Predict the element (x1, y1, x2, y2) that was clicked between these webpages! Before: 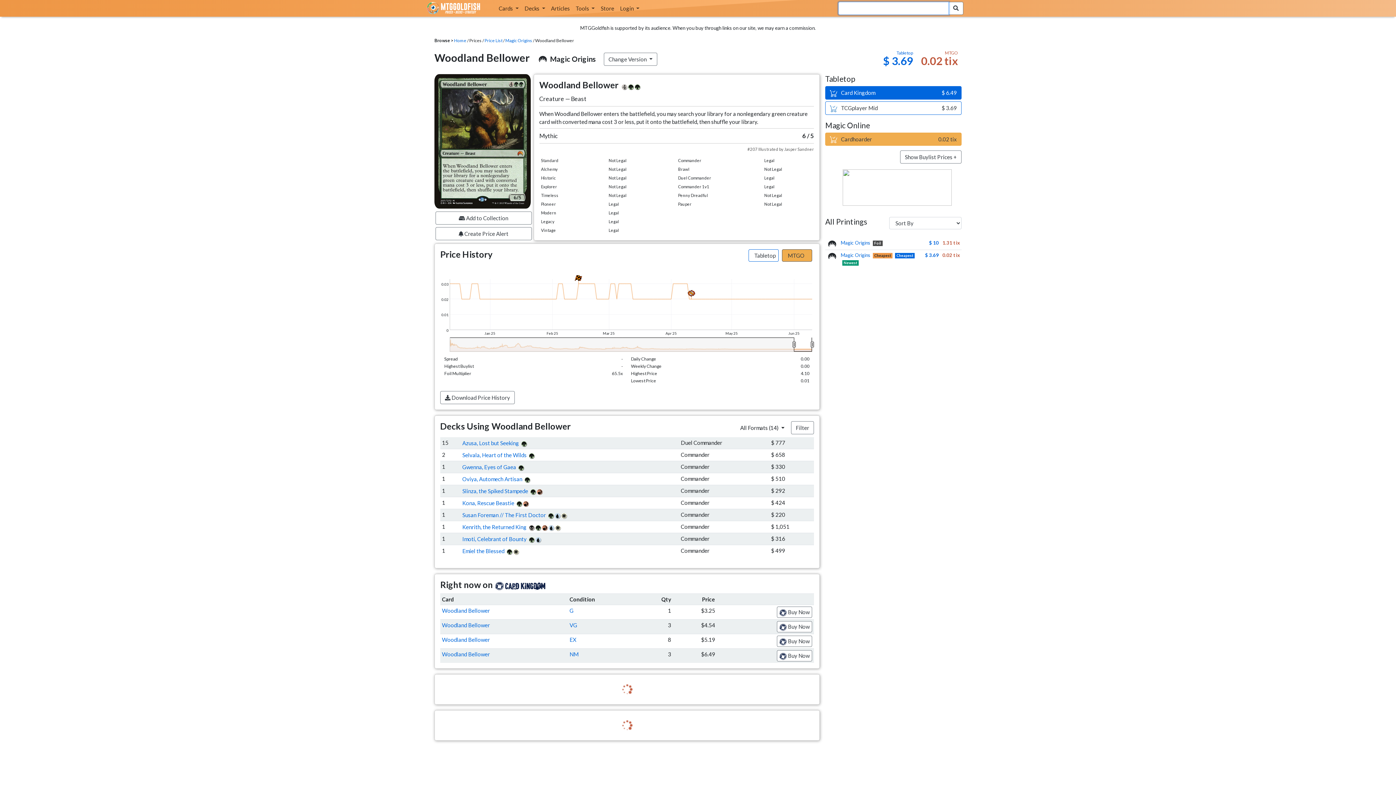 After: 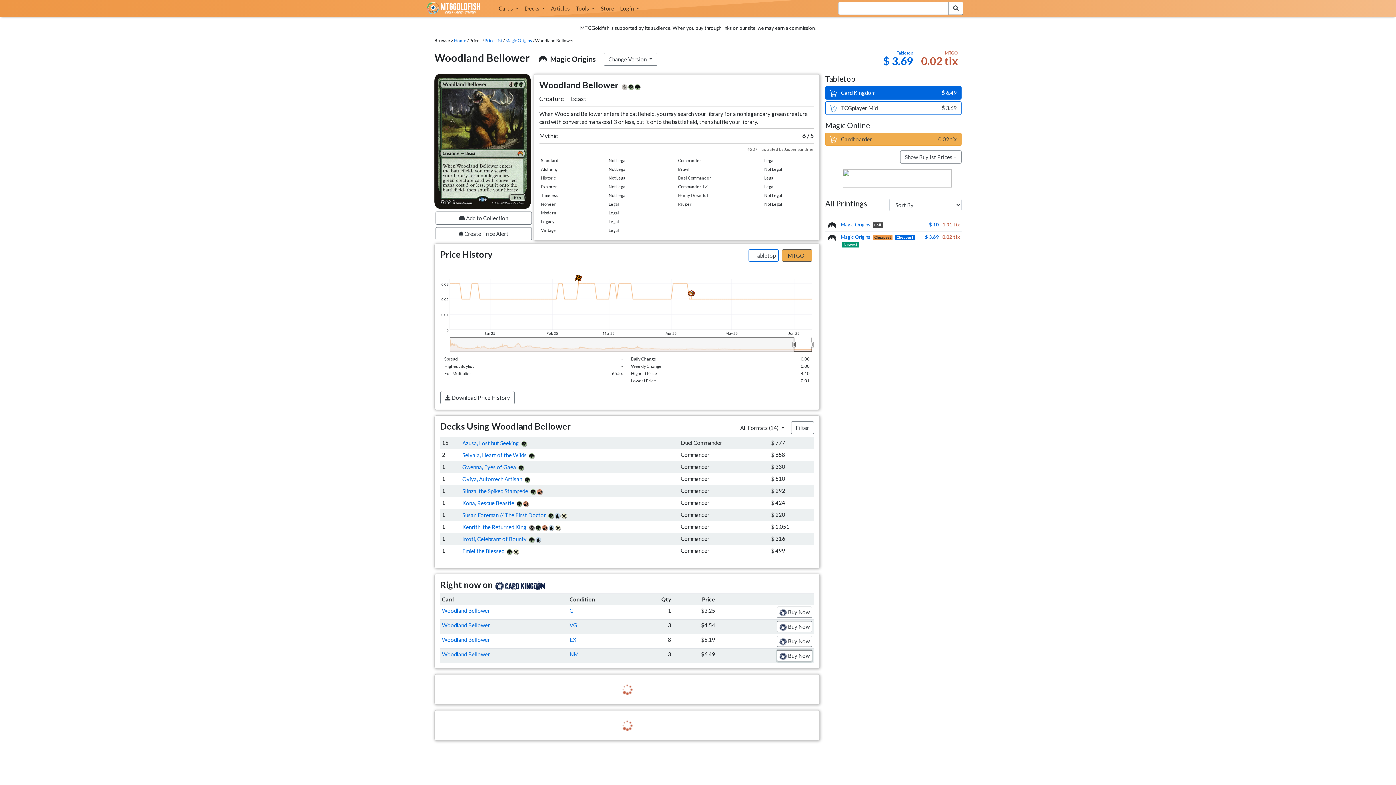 Action: label:  Buy Now bbox: (777, 650, 812, 661)